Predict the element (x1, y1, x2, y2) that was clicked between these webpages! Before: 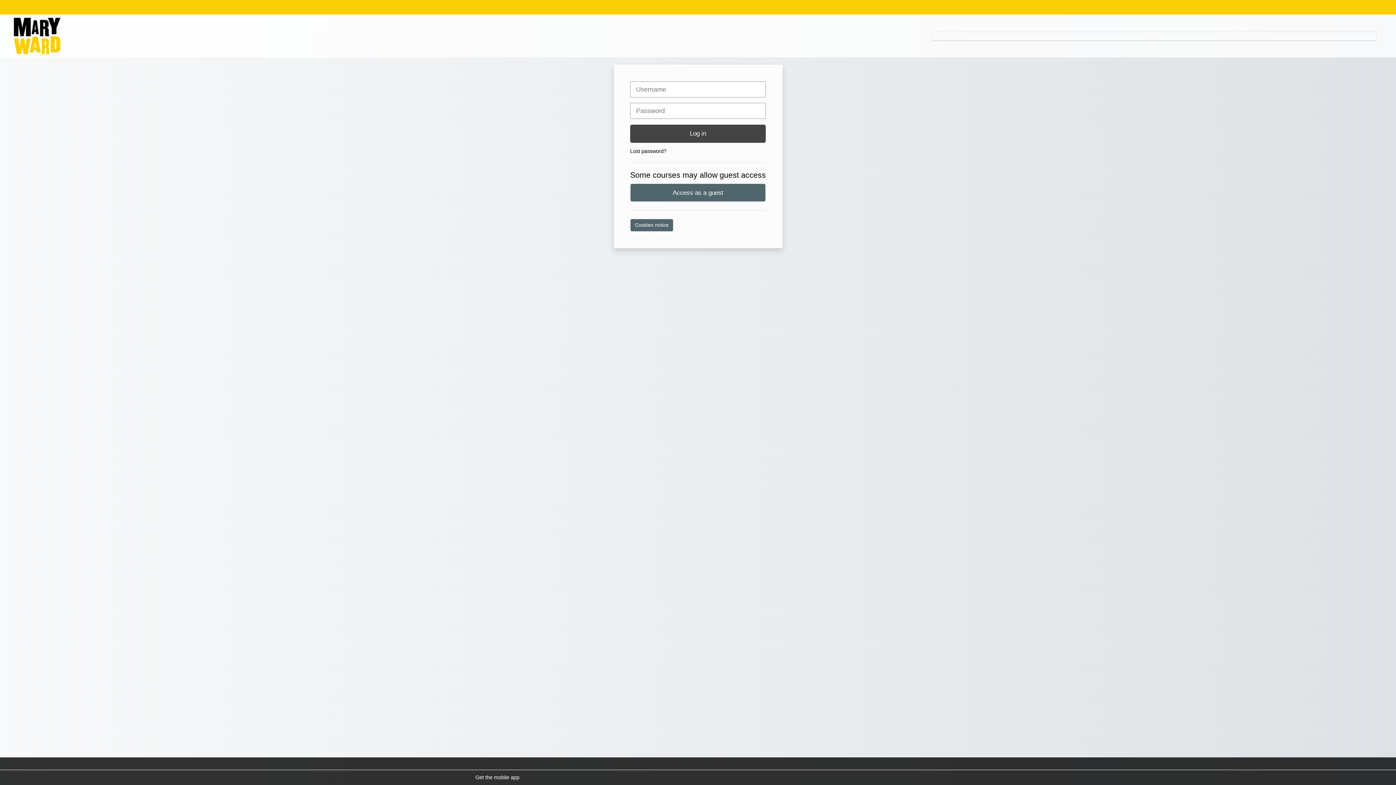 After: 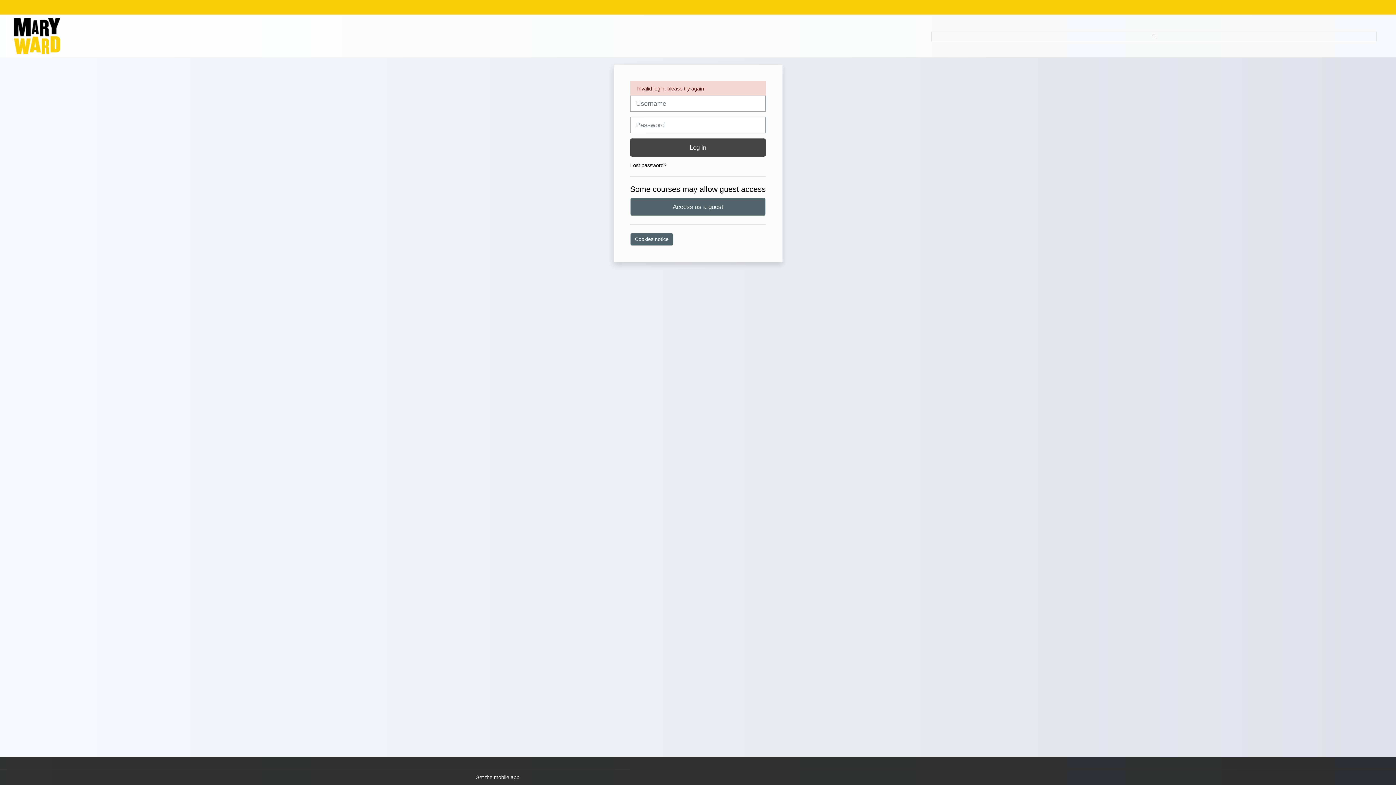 Action: label: Log in bbox: (630, 124, 766, 142)